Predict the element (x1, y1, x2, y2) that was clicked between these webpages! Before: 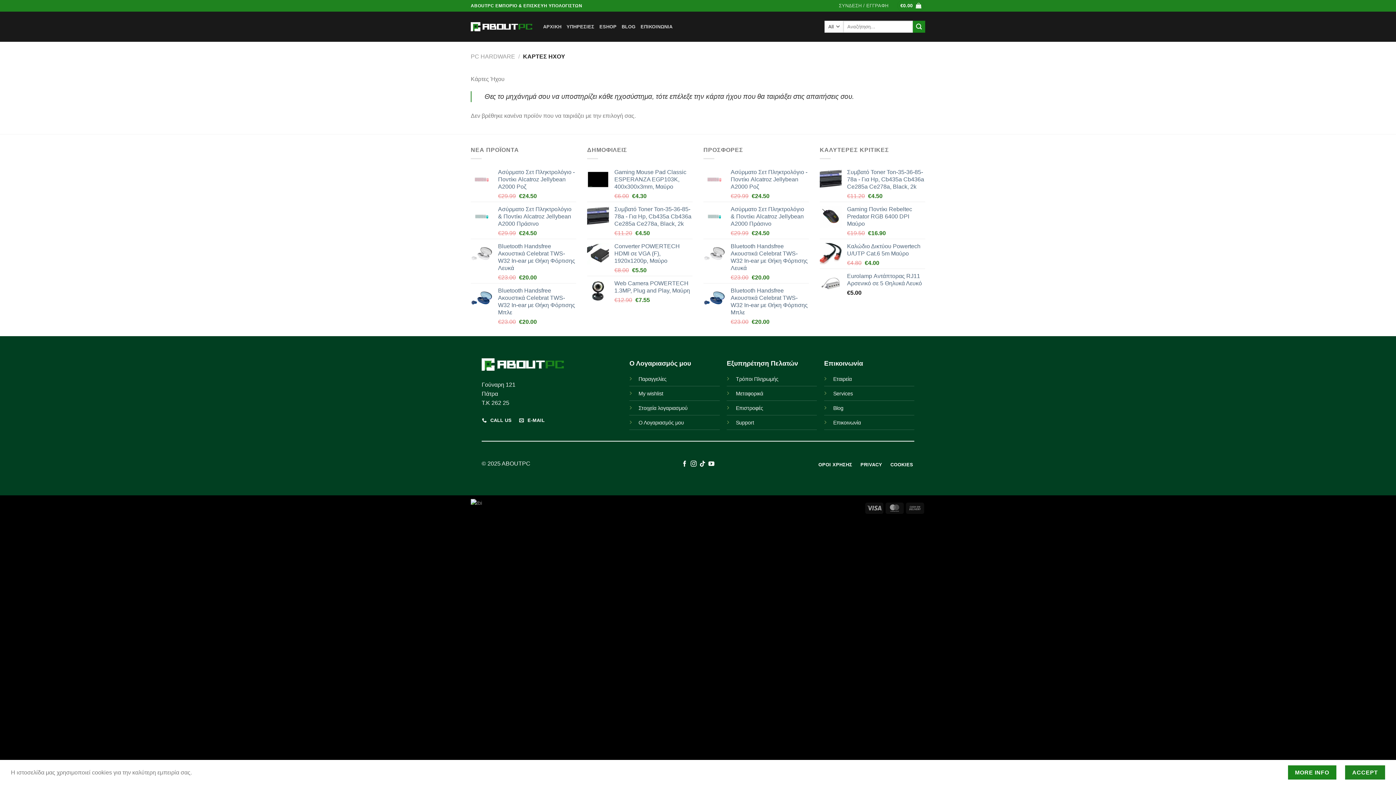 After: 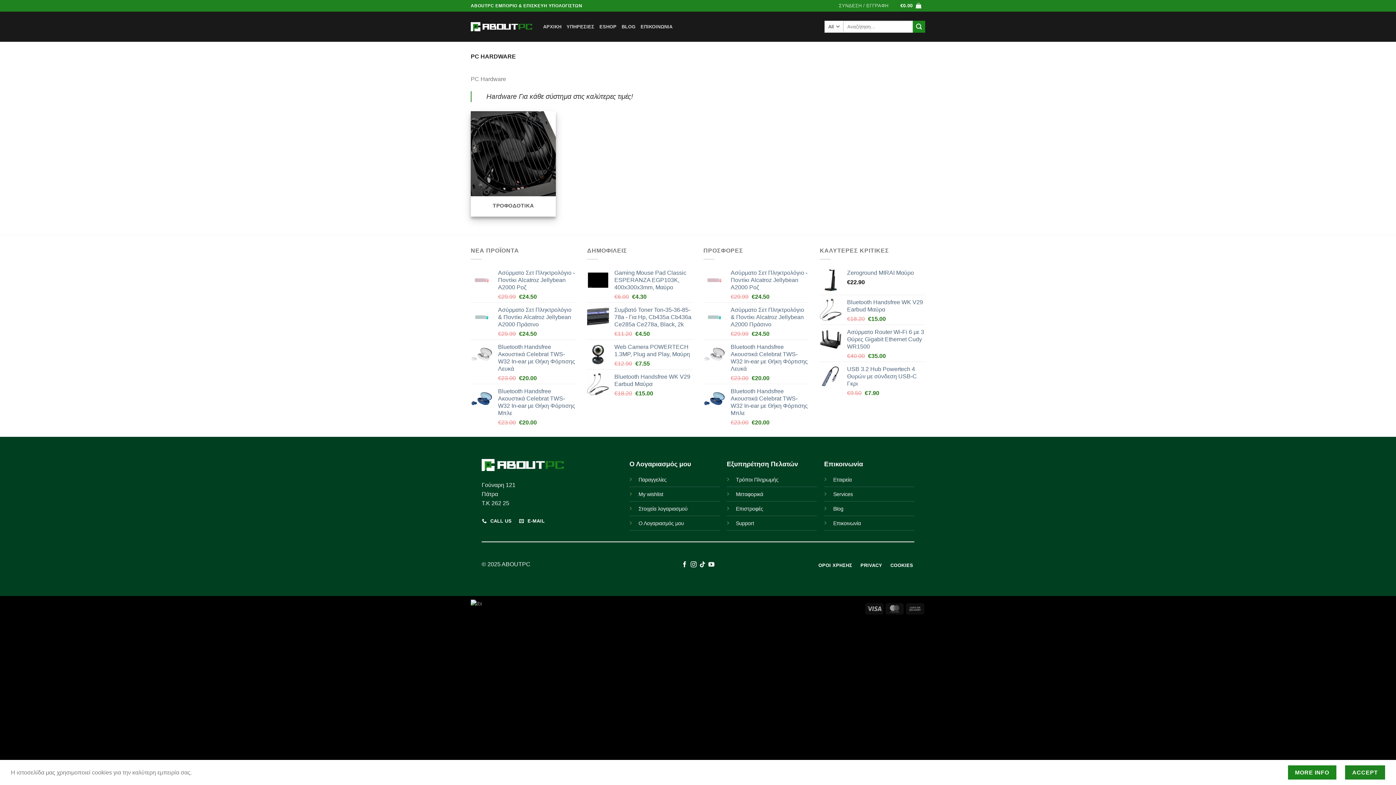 Action: label: PC HARDWARE bbox: (470, 53, 515, 59)